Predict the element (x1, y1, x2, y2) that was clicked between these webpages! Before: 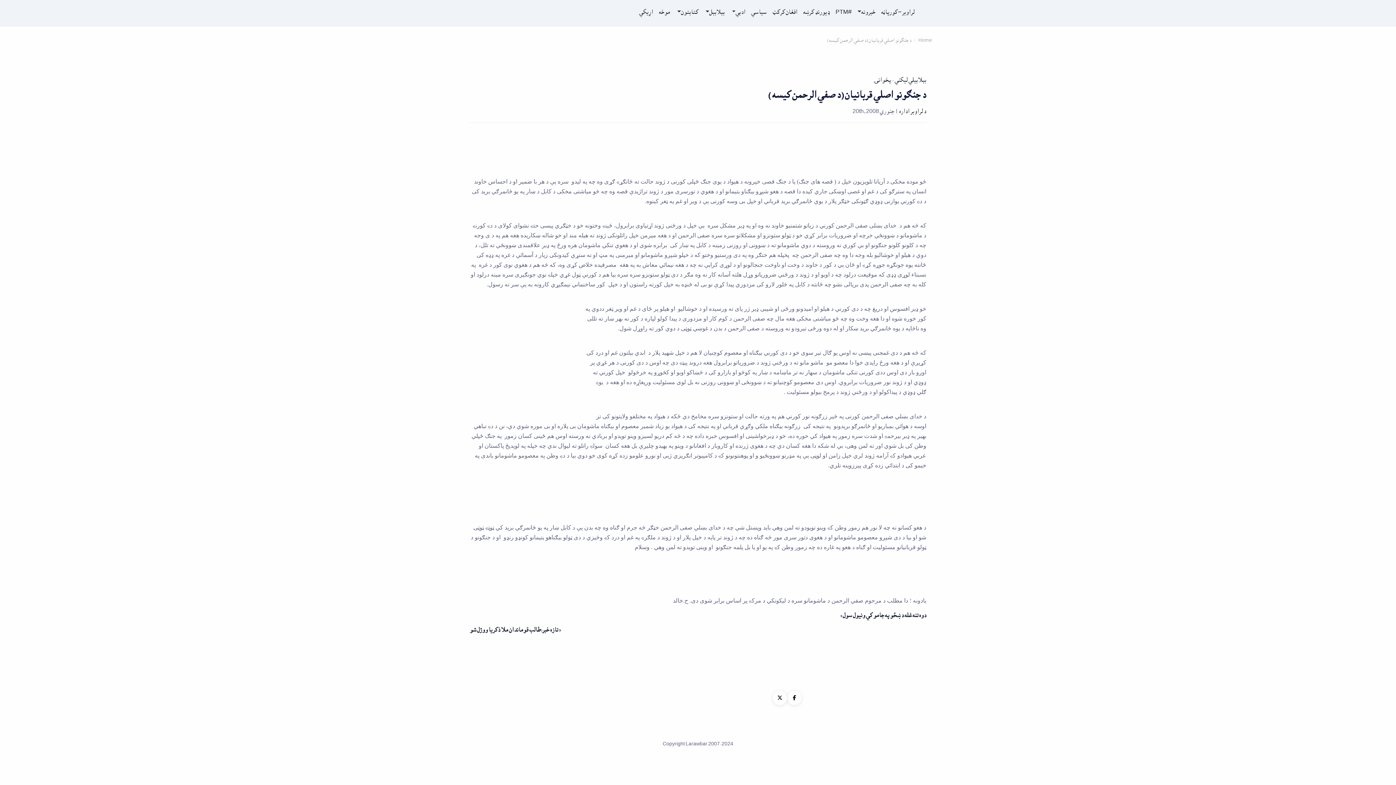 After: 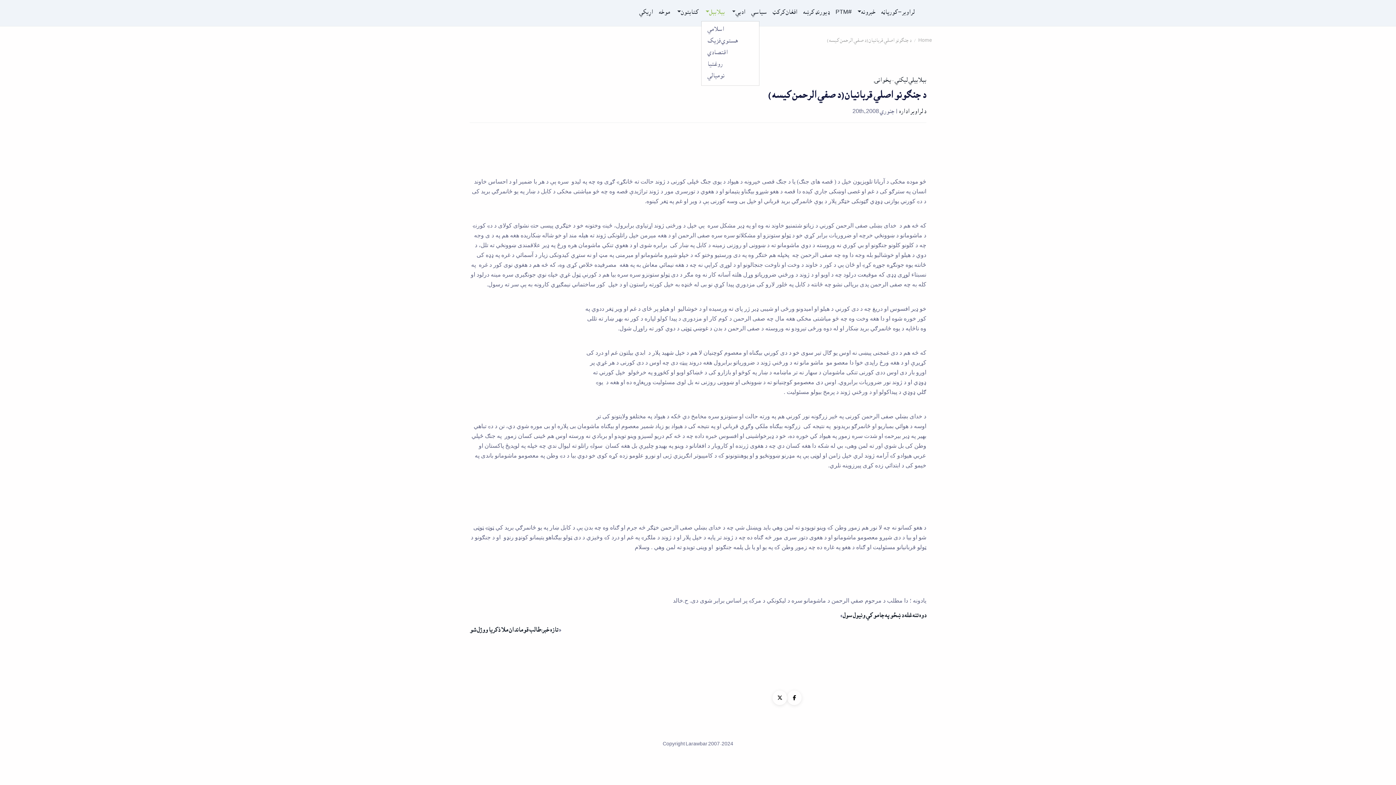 Action: label: بېلابېل bbox: (701, 5, 727, 20)